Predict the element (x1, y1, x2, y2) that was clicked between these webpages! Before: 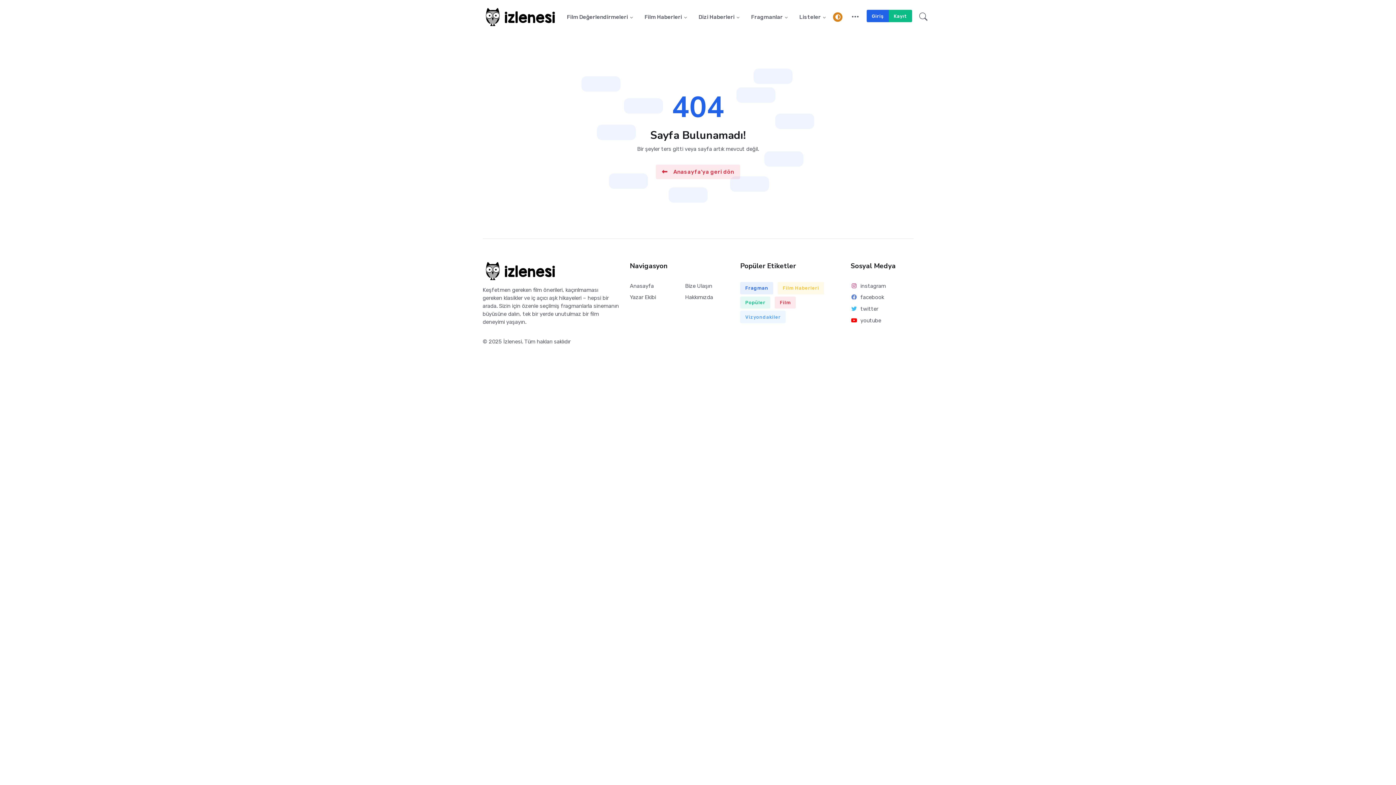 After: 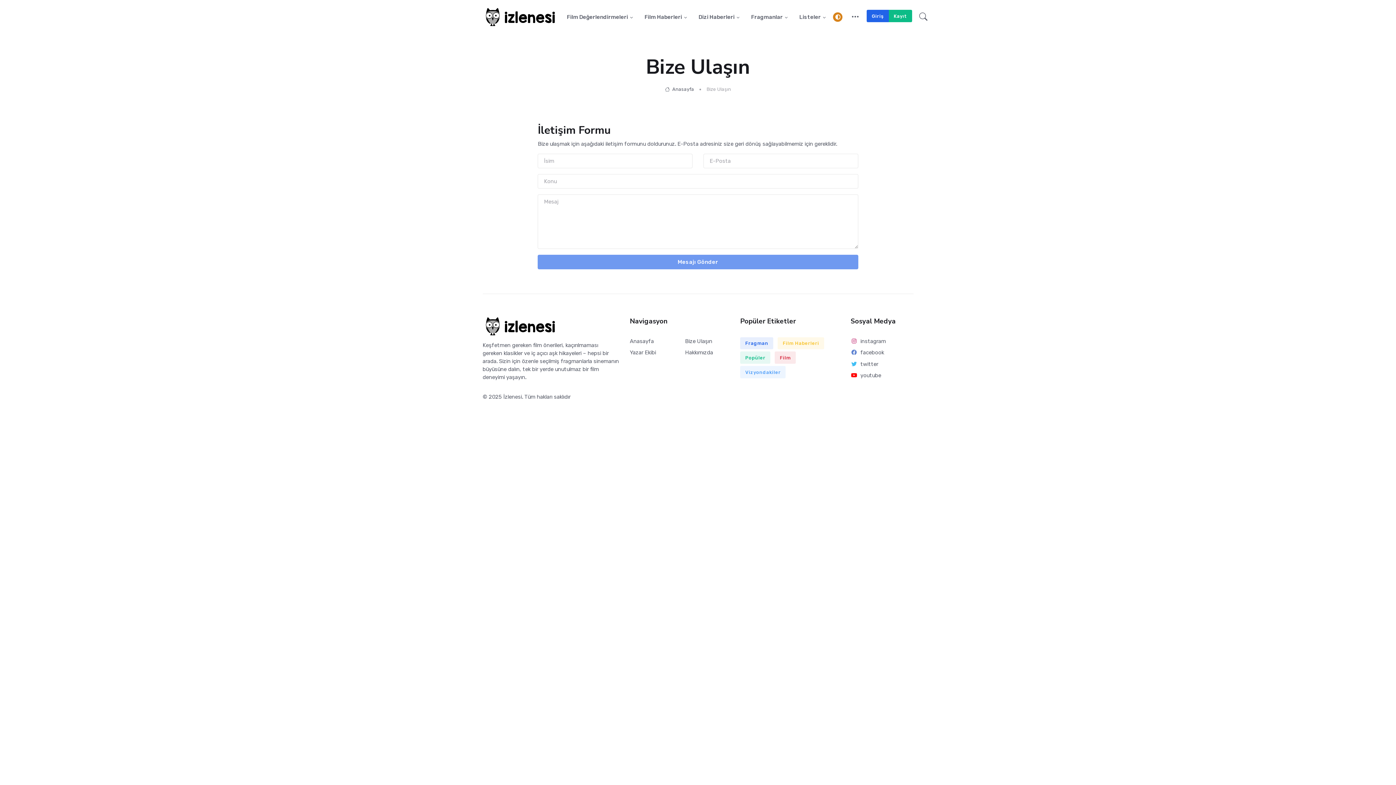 Action: label: Bize Ulaşın bbox: (685, 282, 729, 291)